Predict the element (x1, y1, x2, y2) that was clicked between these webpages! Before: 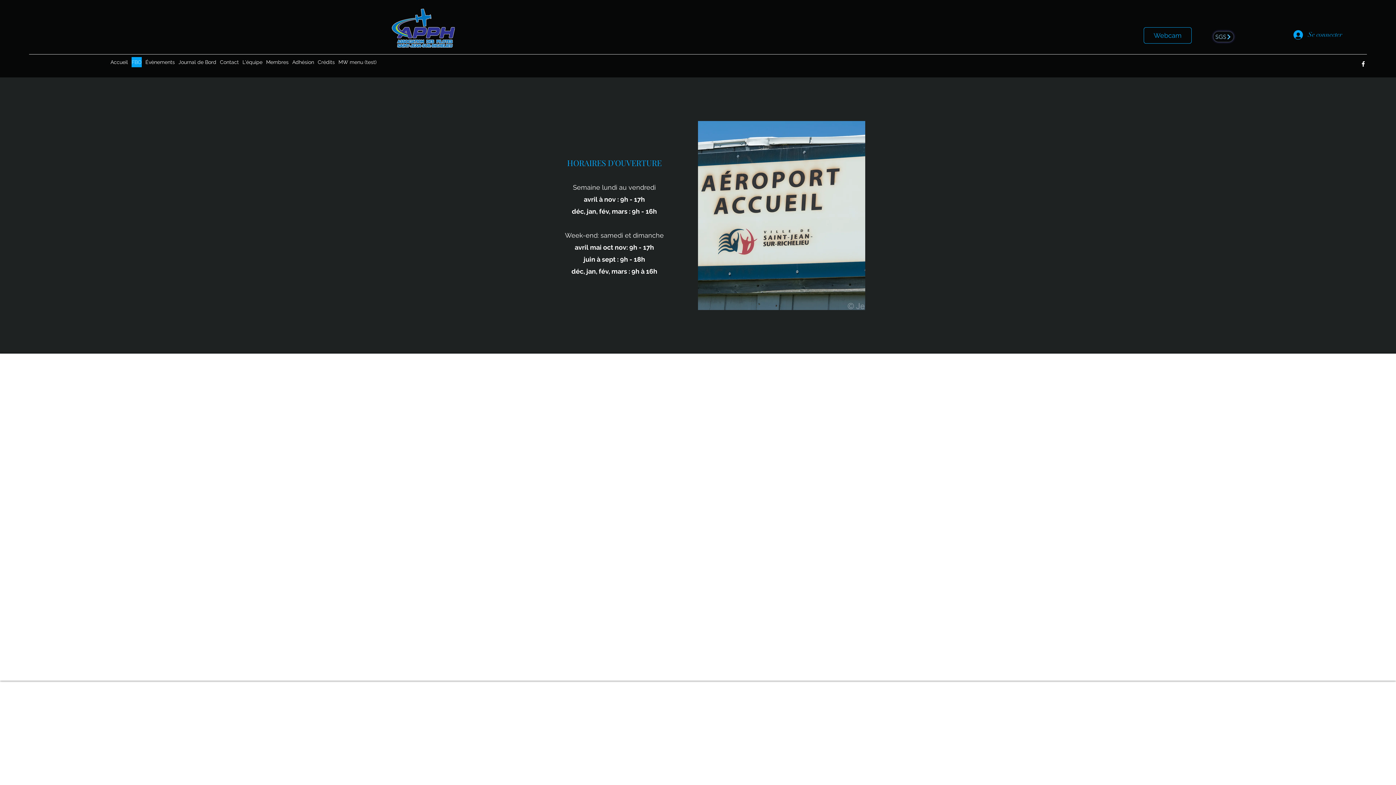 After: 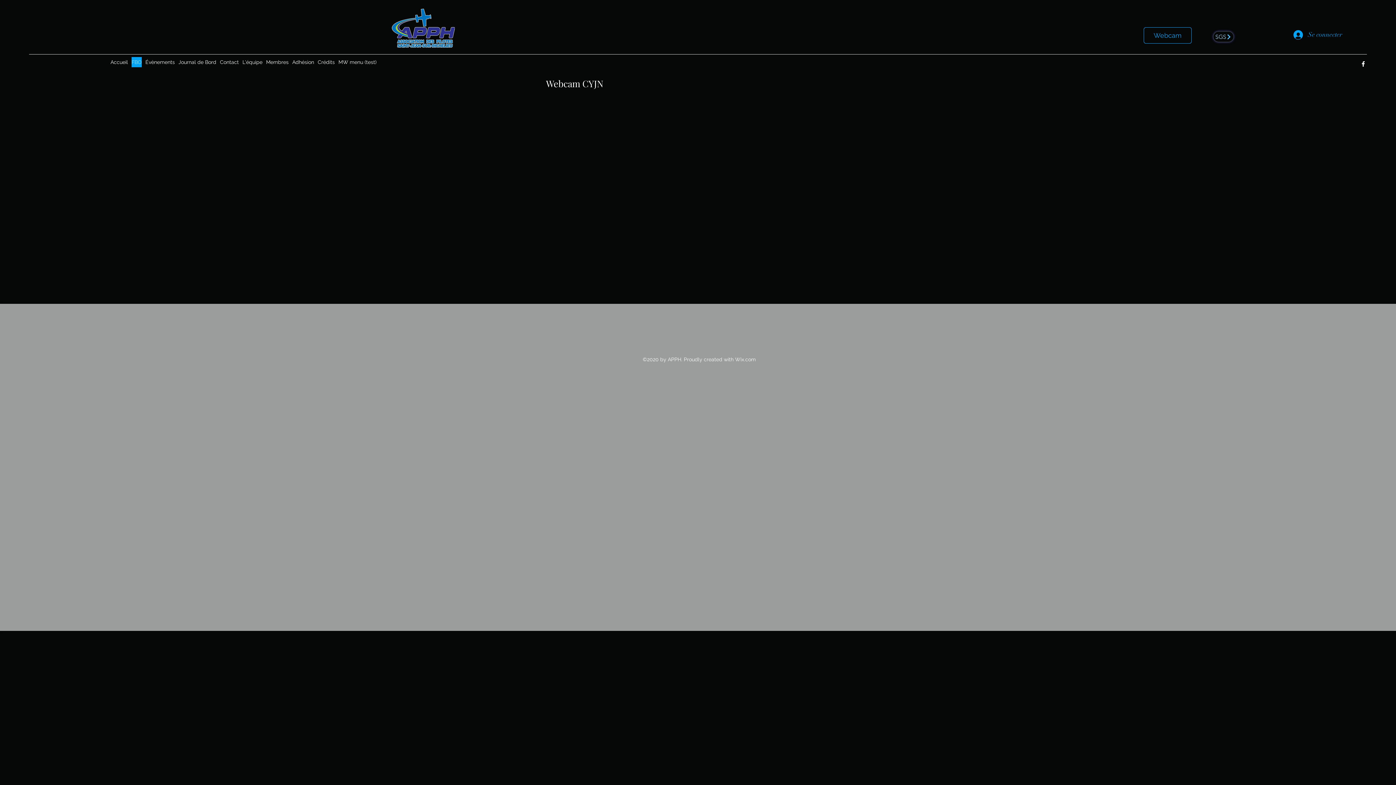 Action: label: Webcam bbox: (1144, 27, 1192, 43)